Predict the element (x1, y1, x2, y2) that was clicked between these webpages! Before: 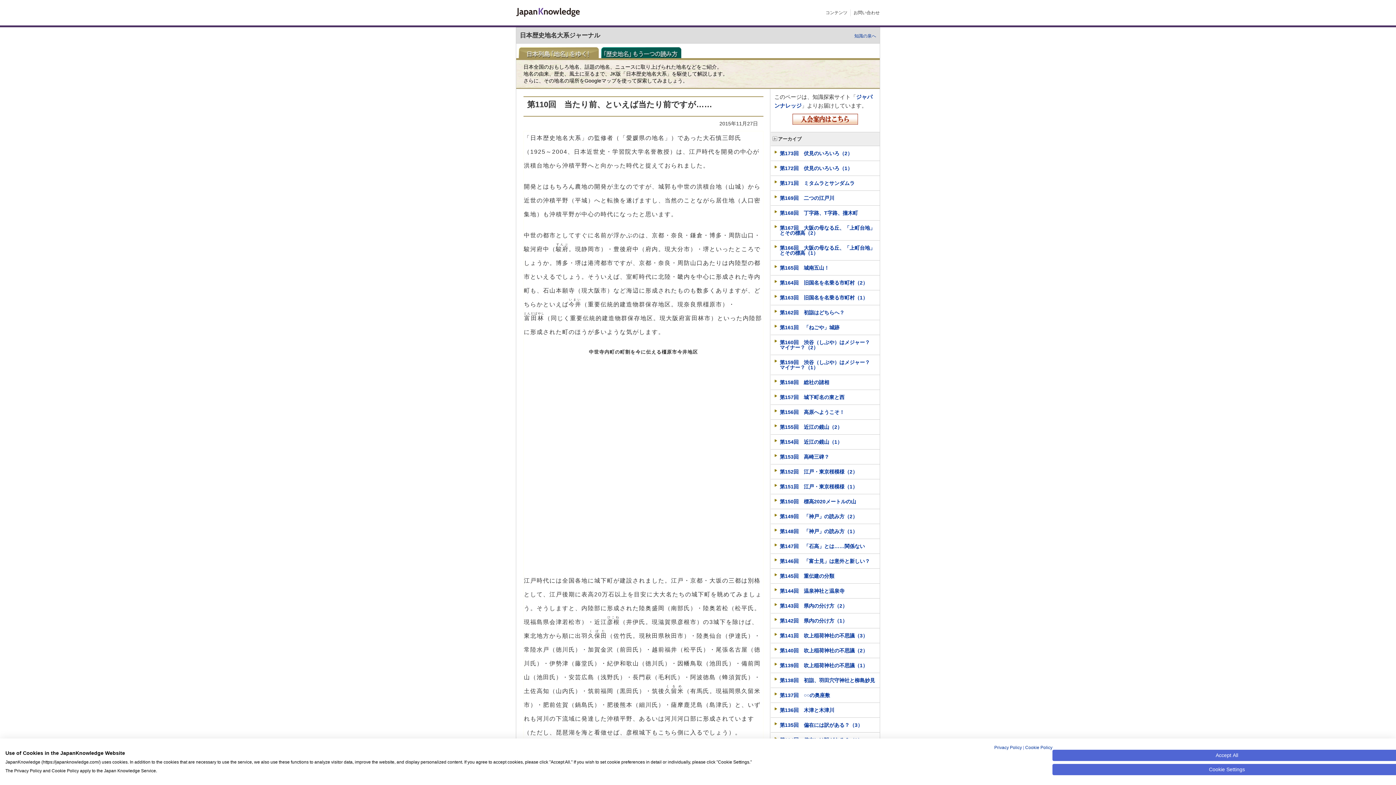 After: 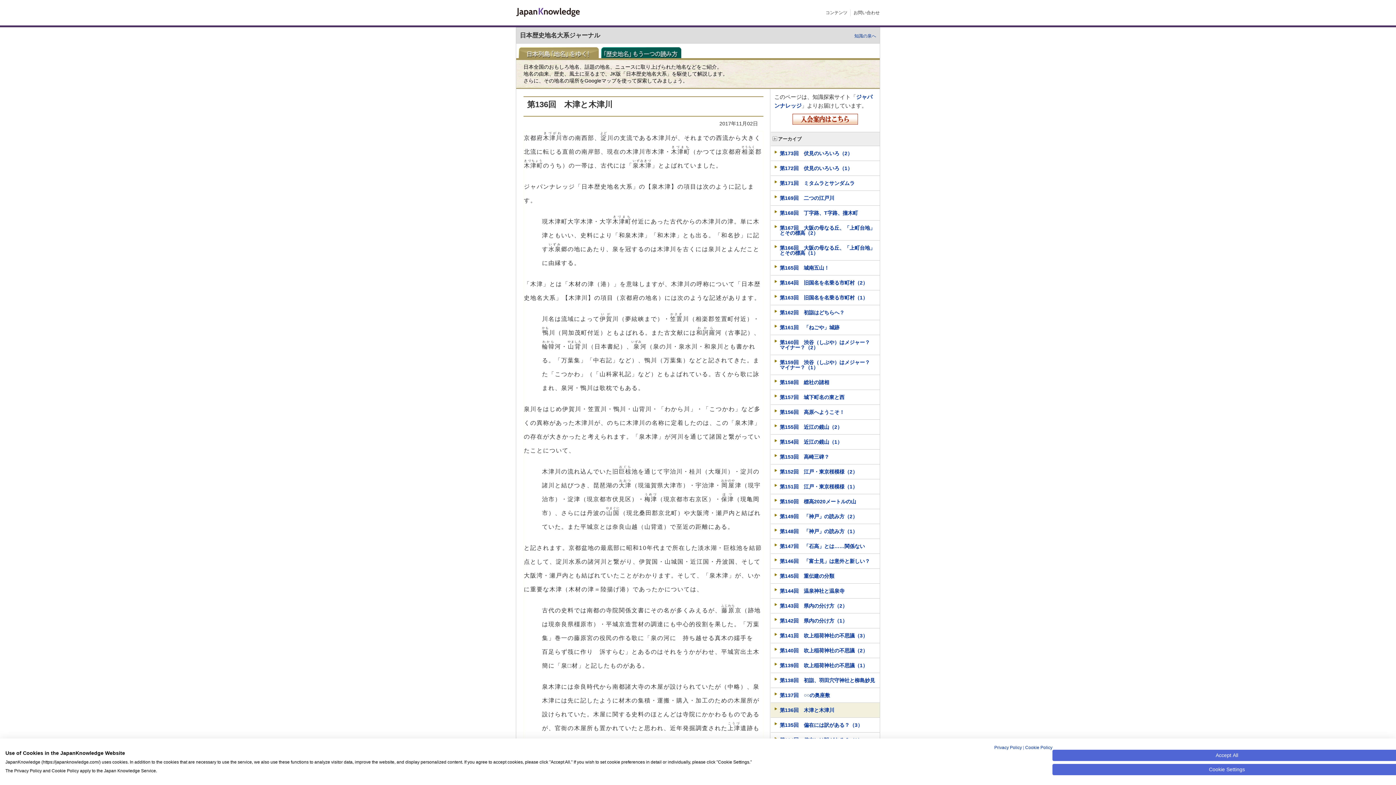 Action: label: 第136回　木津と木津川 bbox: (770, 703, 880, 718)